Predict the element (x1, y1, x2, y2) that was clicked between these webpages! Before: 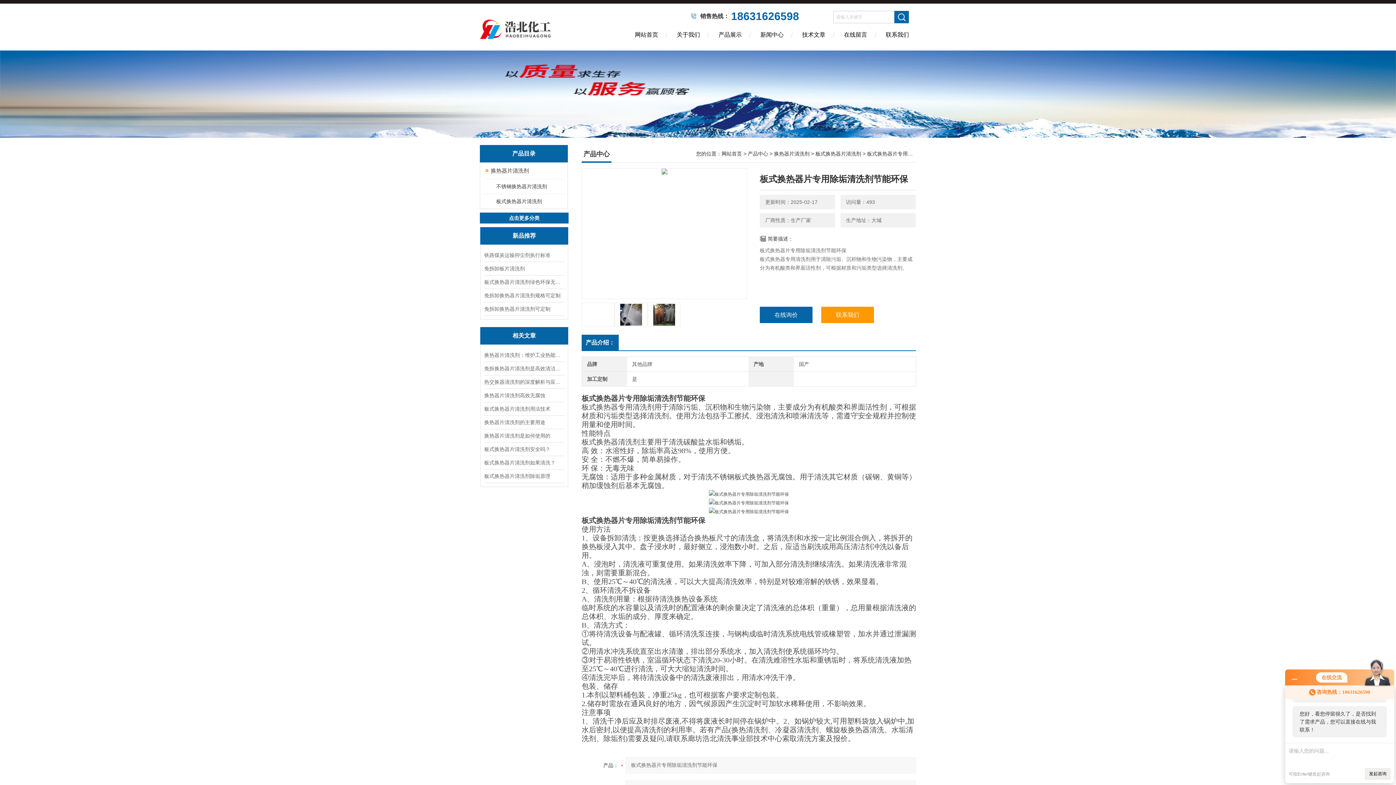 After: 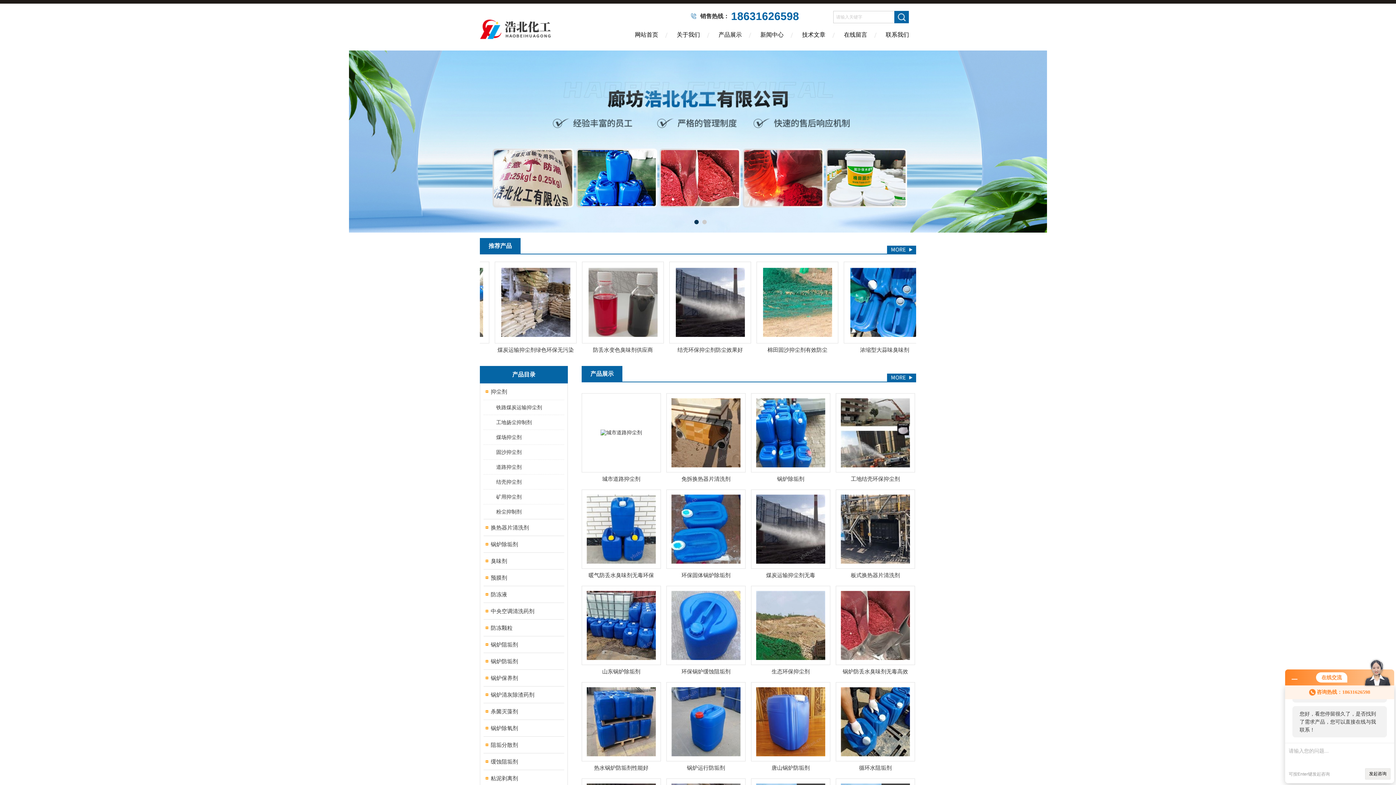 Action: label: 网站首页 bbox: (625, 26, 667, 50)